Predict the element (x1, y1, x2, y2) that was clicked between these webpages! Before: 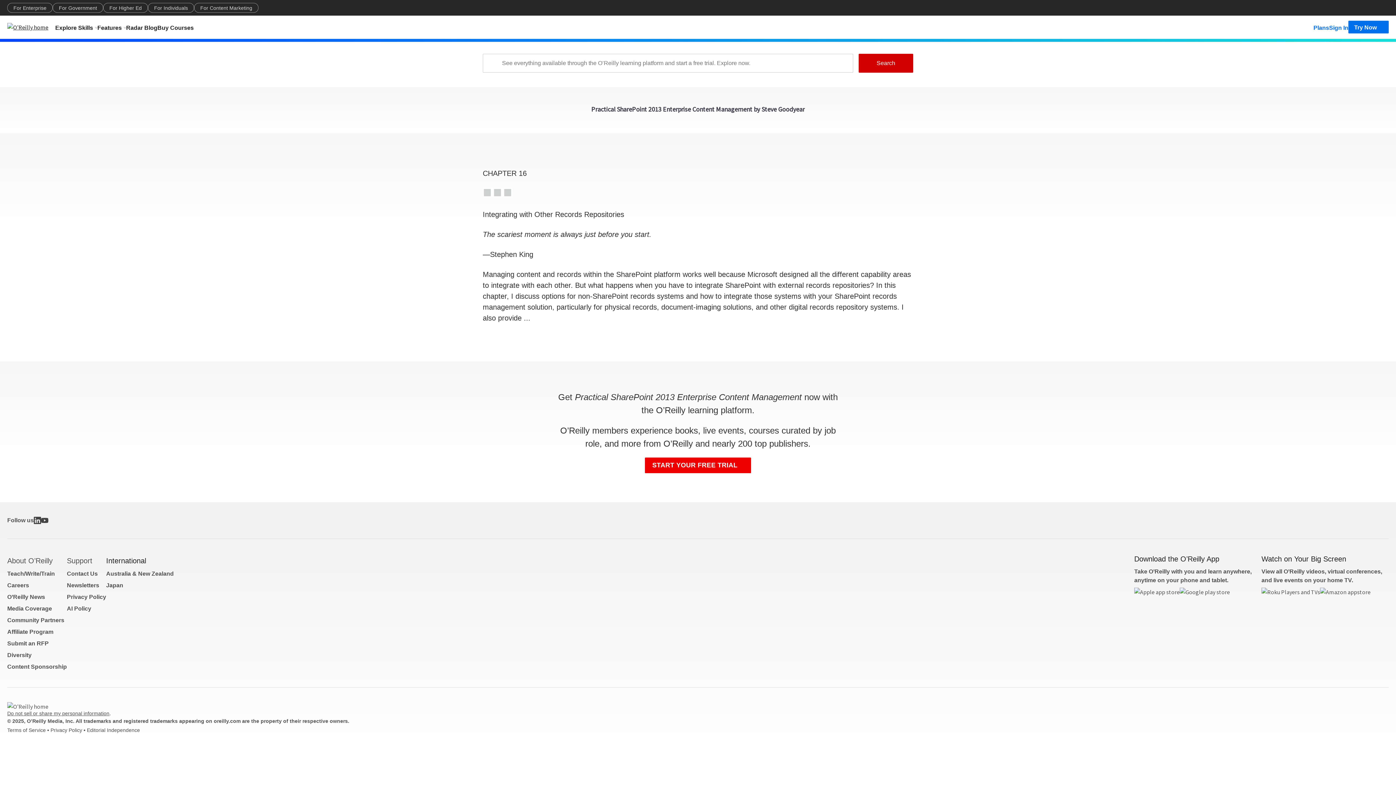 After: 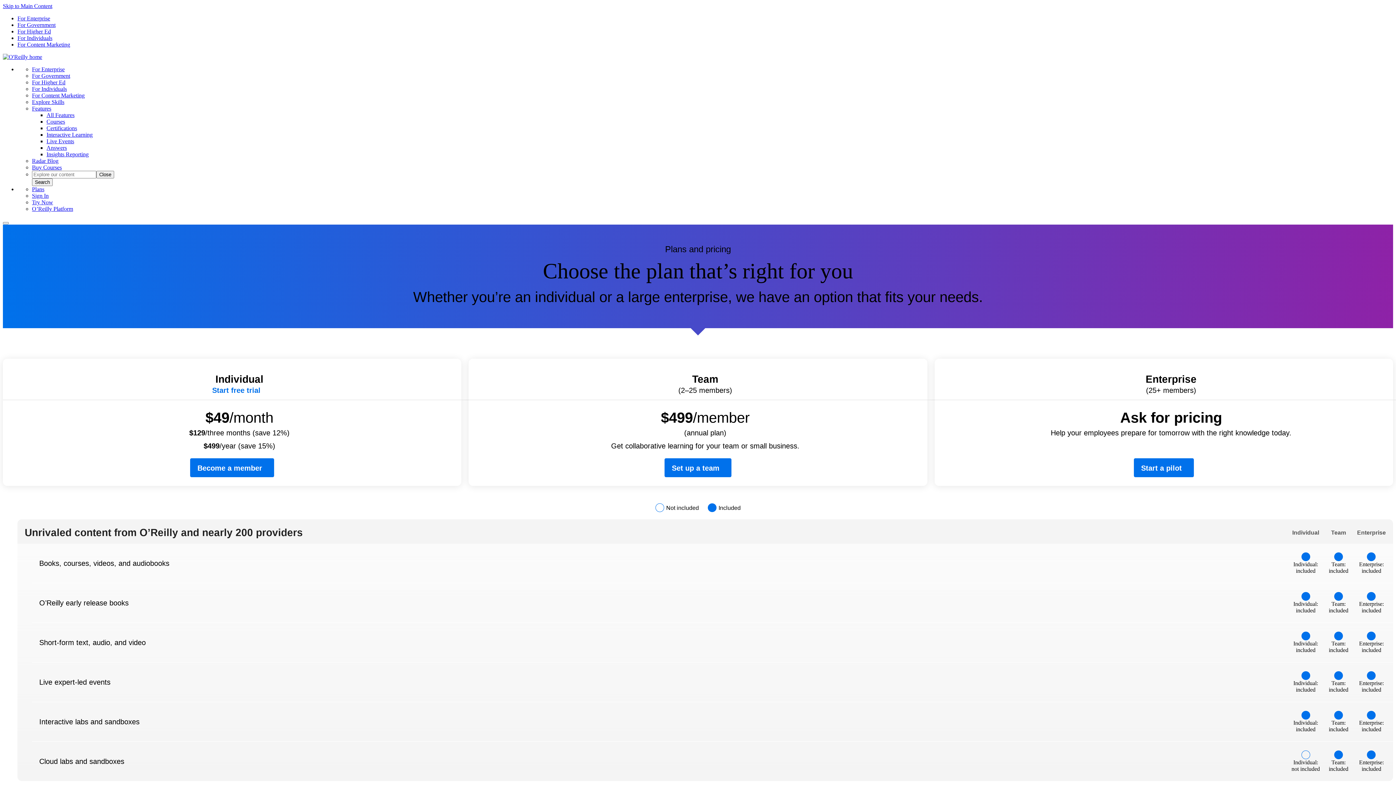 Action: label: Plans bbox: (1313, 20, 1329, 33)